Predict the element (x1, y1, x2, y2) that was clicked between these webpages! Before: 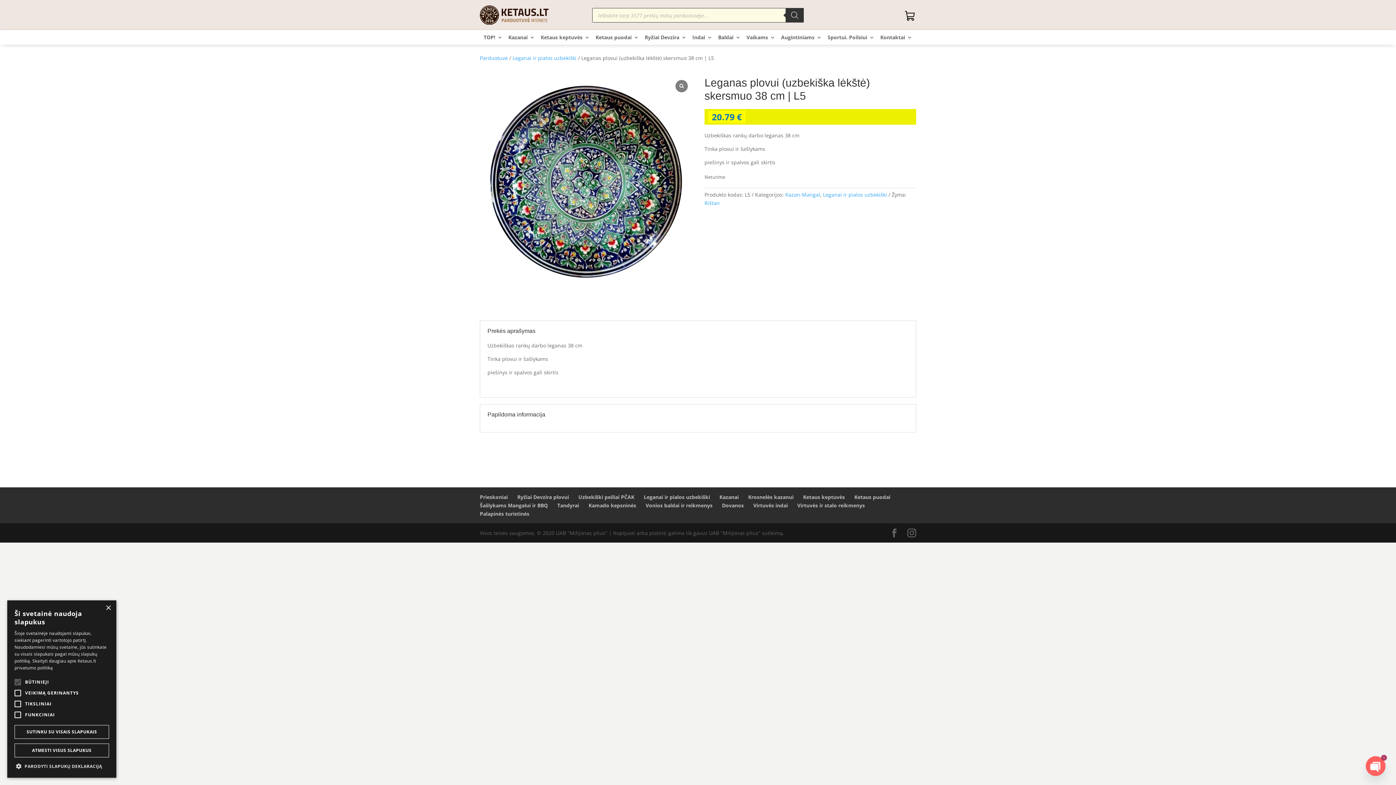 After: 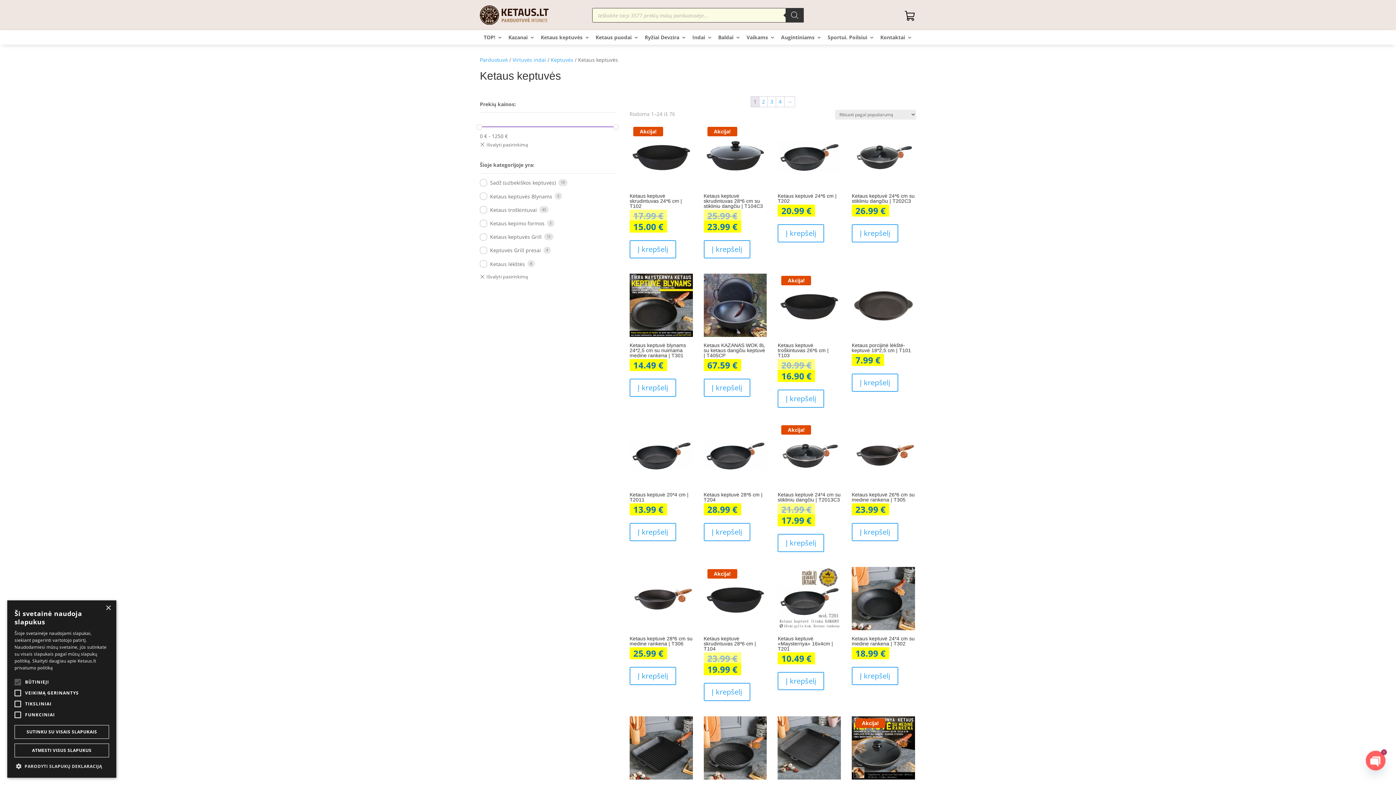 Action: bbox: (803, 493, 845, 500) label: Ketaus keptuvės